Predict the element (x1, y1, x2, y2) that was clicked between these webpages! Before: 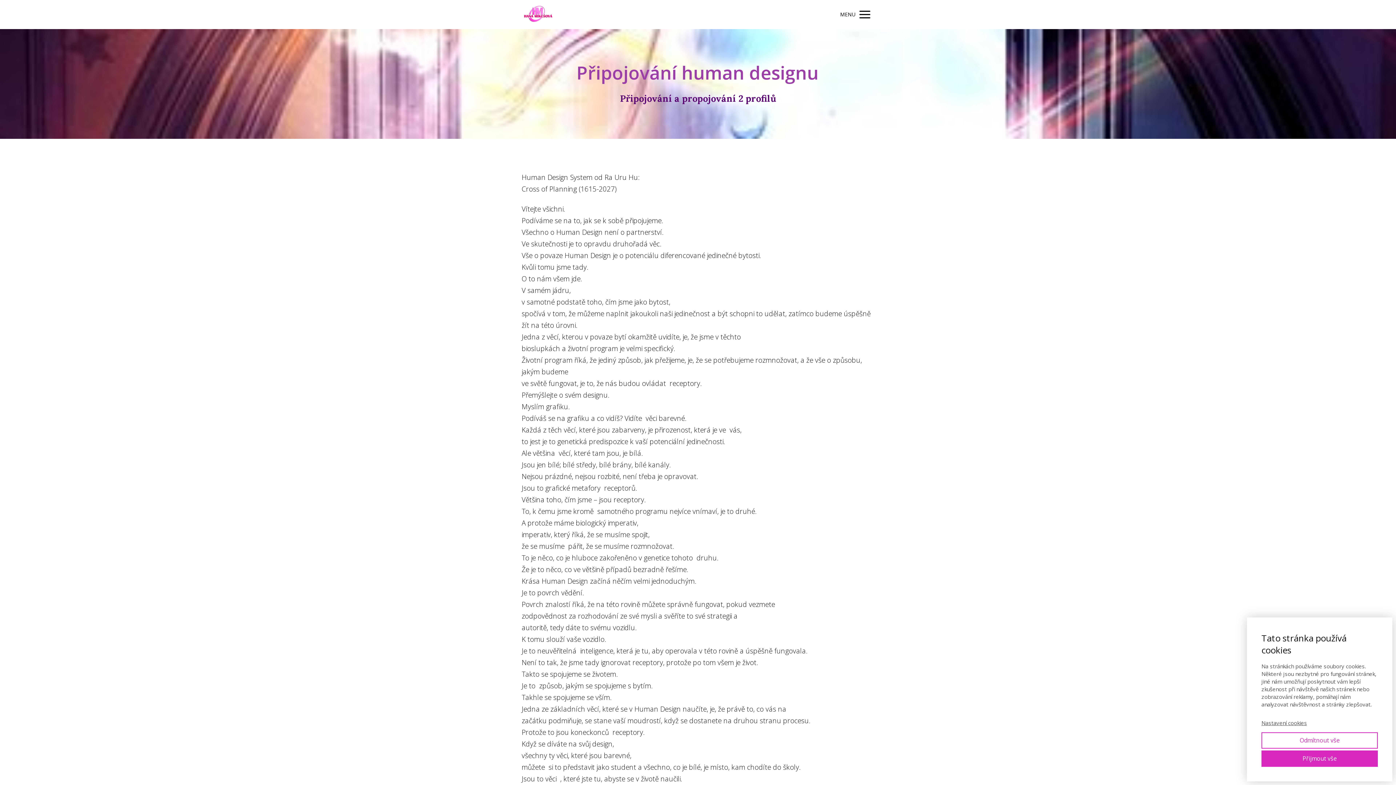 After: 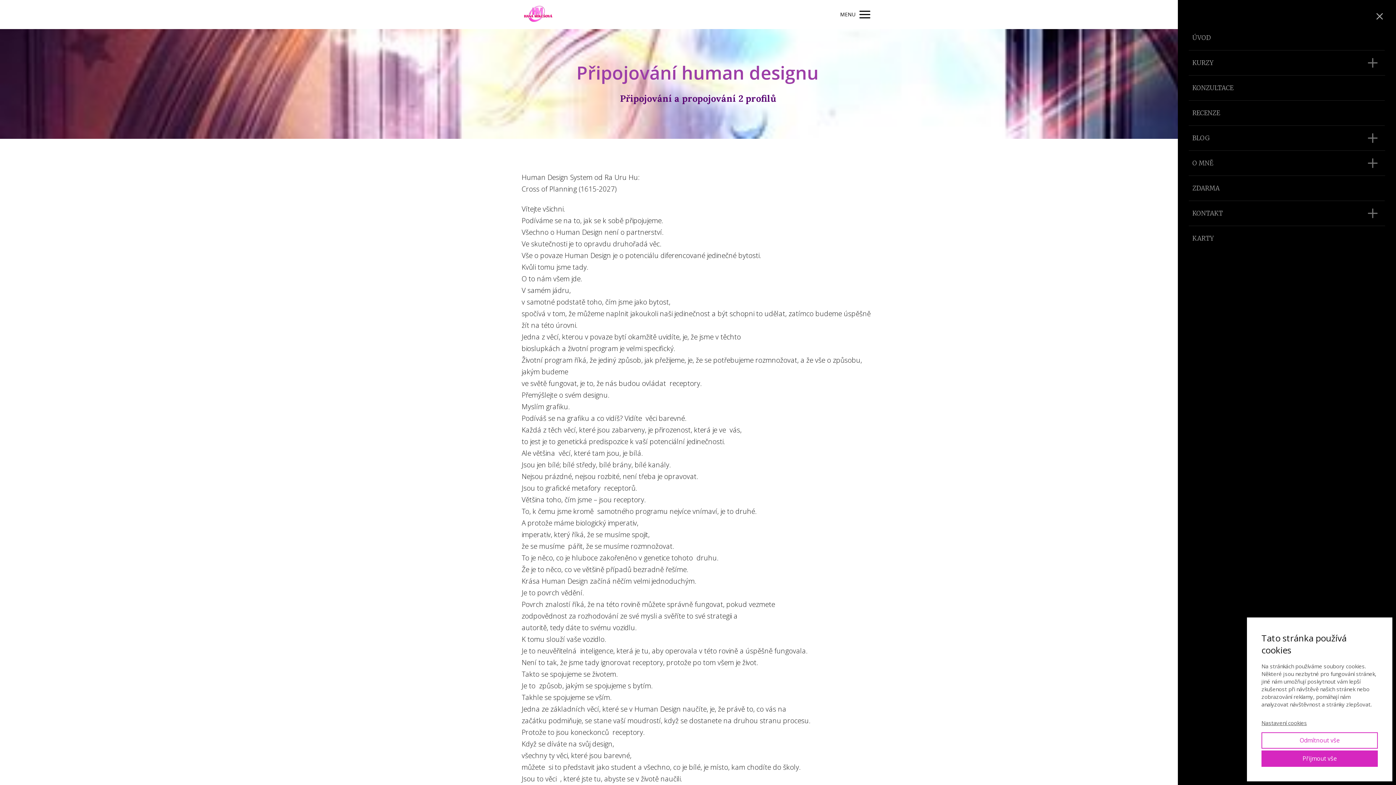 Action: label: MENU bbox: (836, 5, 874, 23)